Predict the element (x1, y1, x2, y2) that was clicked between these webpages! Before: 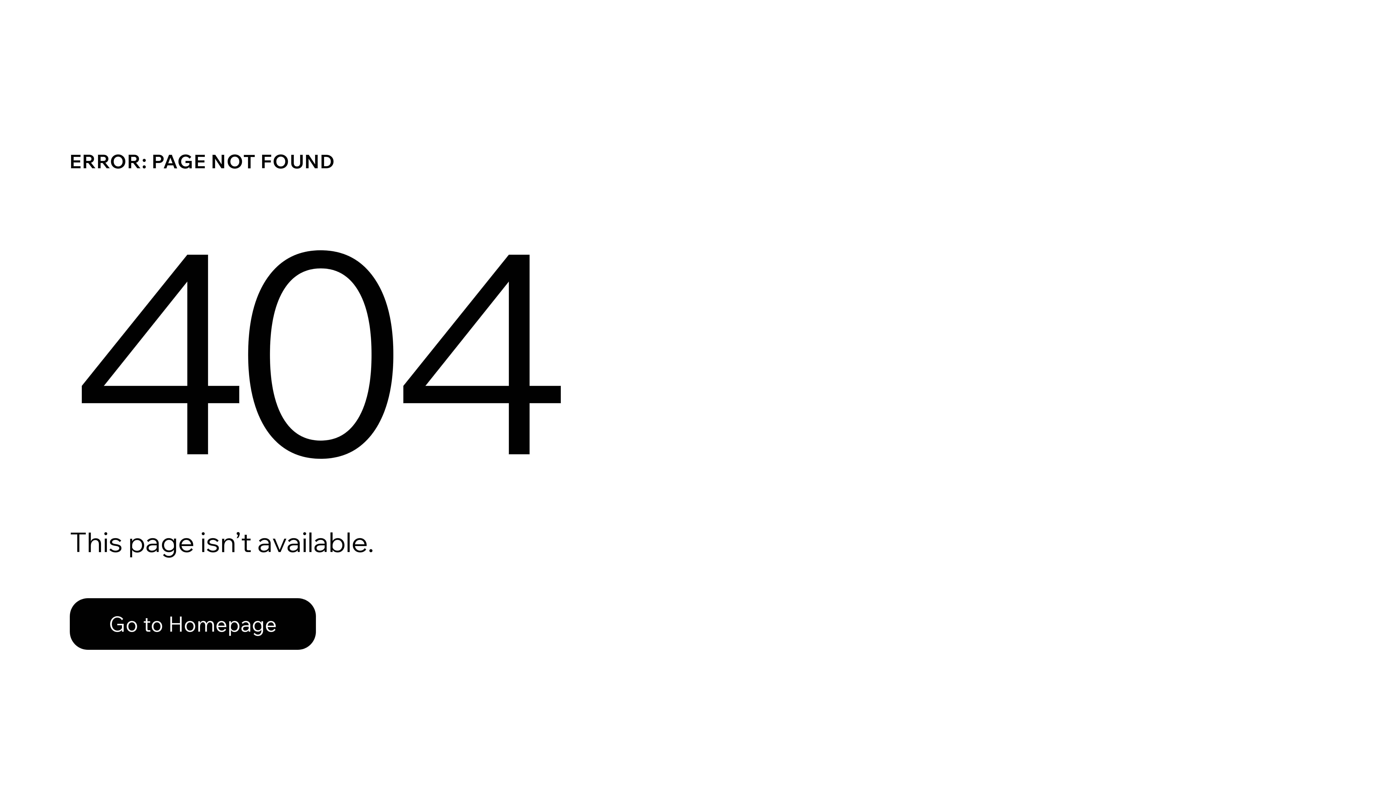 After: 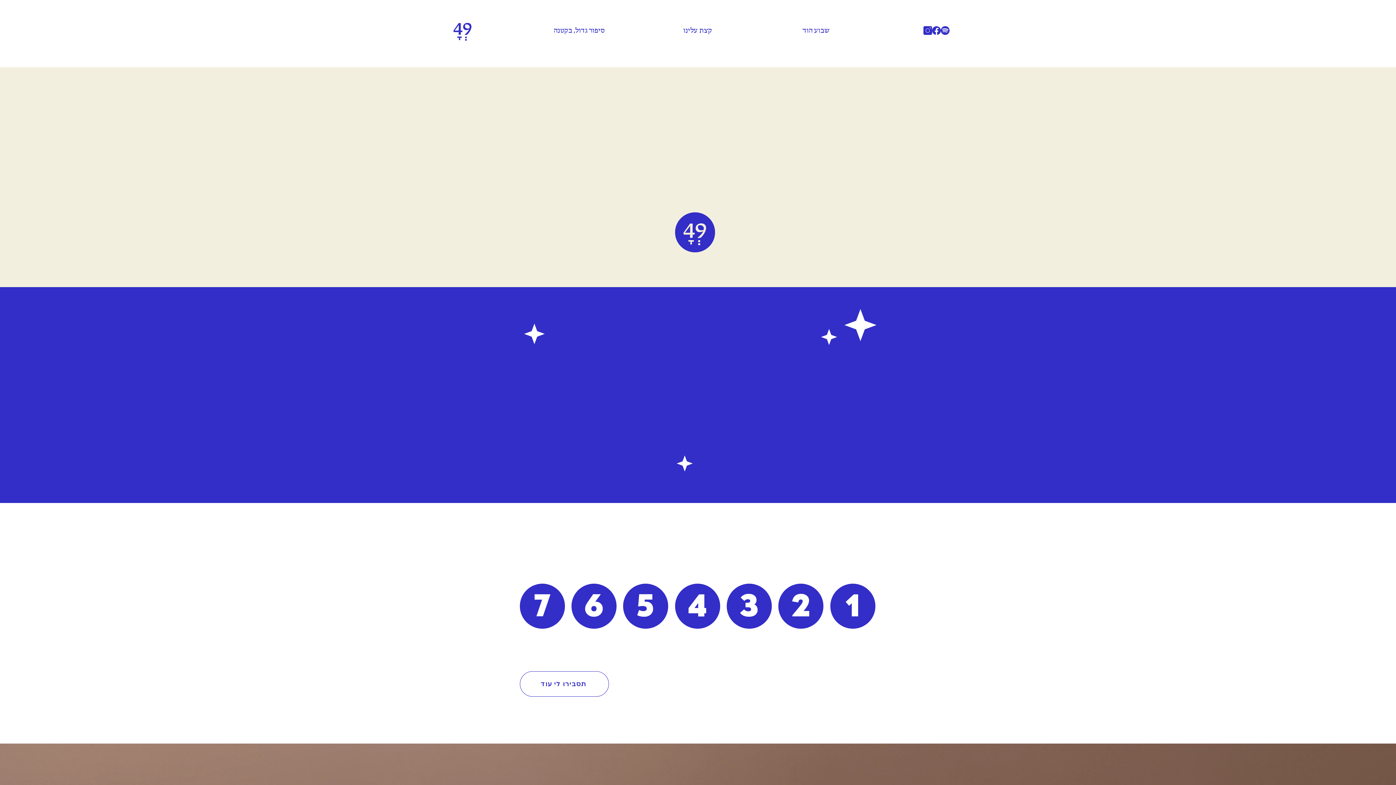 Action: label: Go to Homepage bbox: (69, 598, 316, 650)